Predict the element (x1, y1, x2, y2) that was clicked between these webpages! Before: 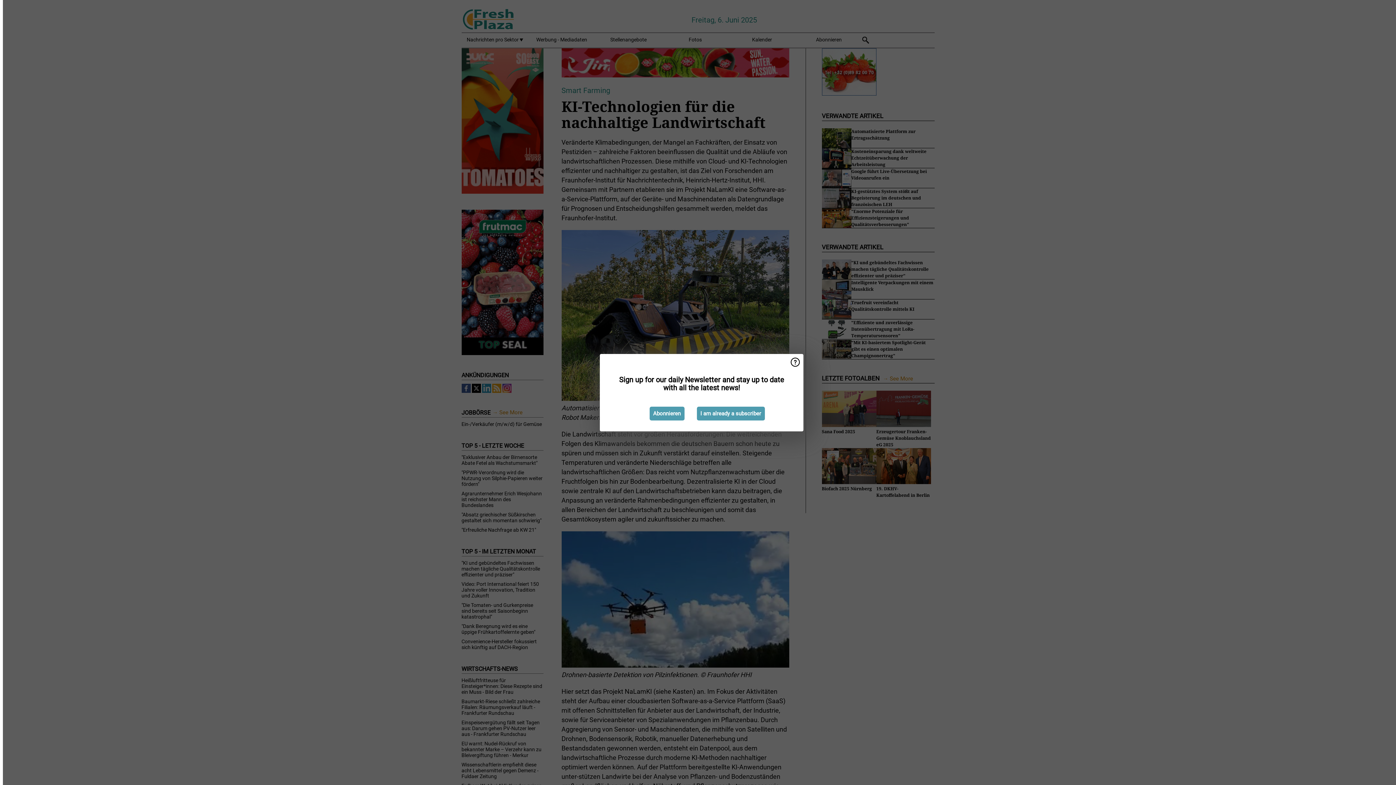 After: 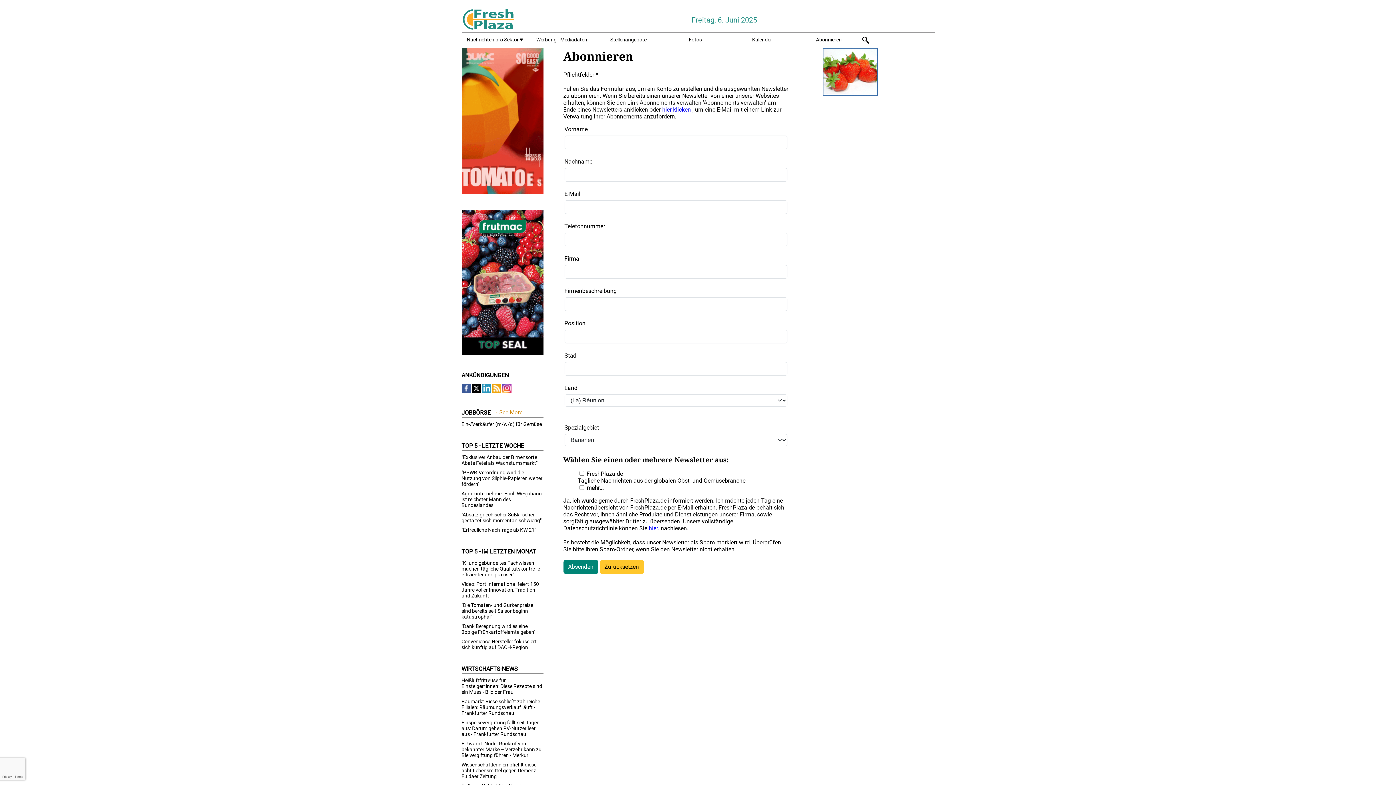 Action: label: Abonnieren bbox: (649, 406, 684, 420)